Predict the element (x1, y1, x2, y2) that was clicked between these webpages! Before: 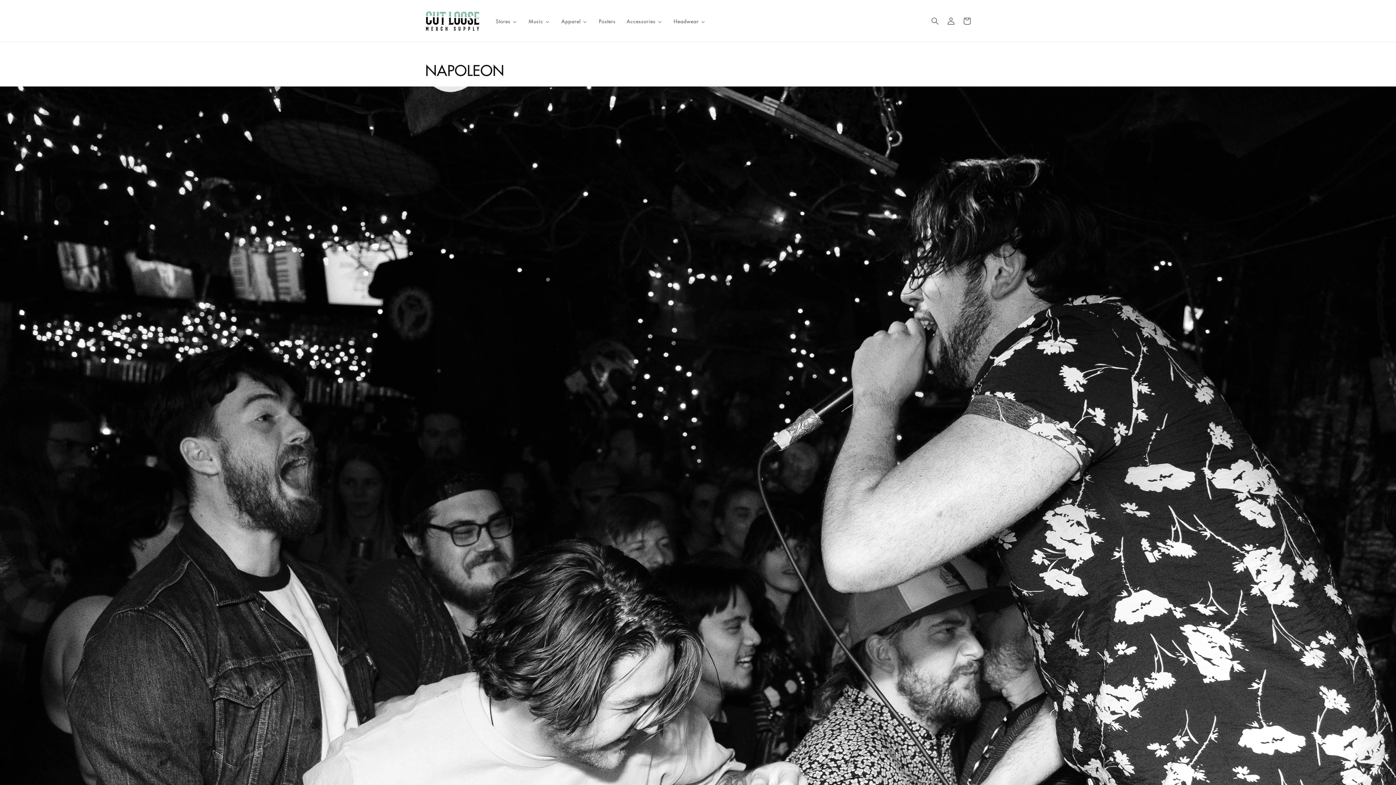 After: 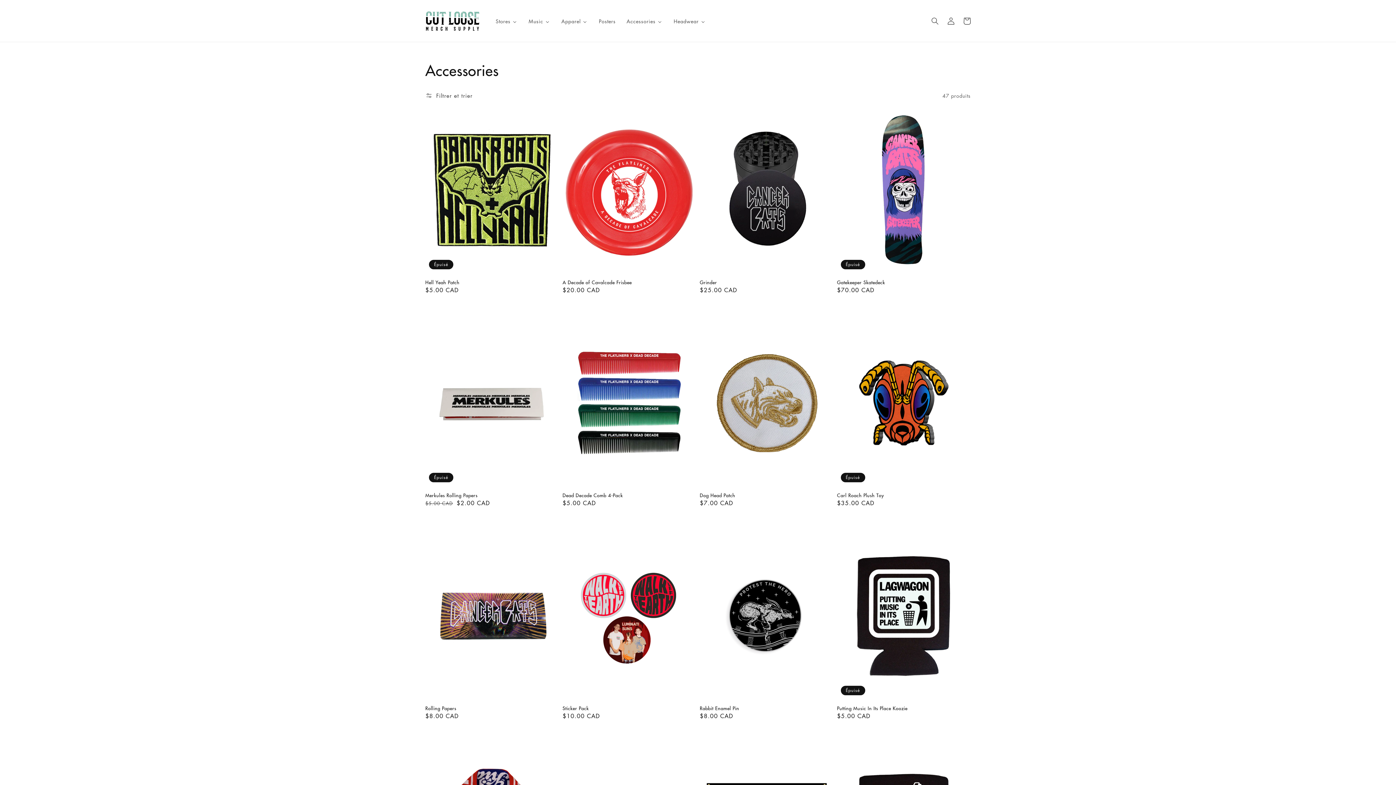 Action: bbox: (620, 13, 668, 28) label: Accessories